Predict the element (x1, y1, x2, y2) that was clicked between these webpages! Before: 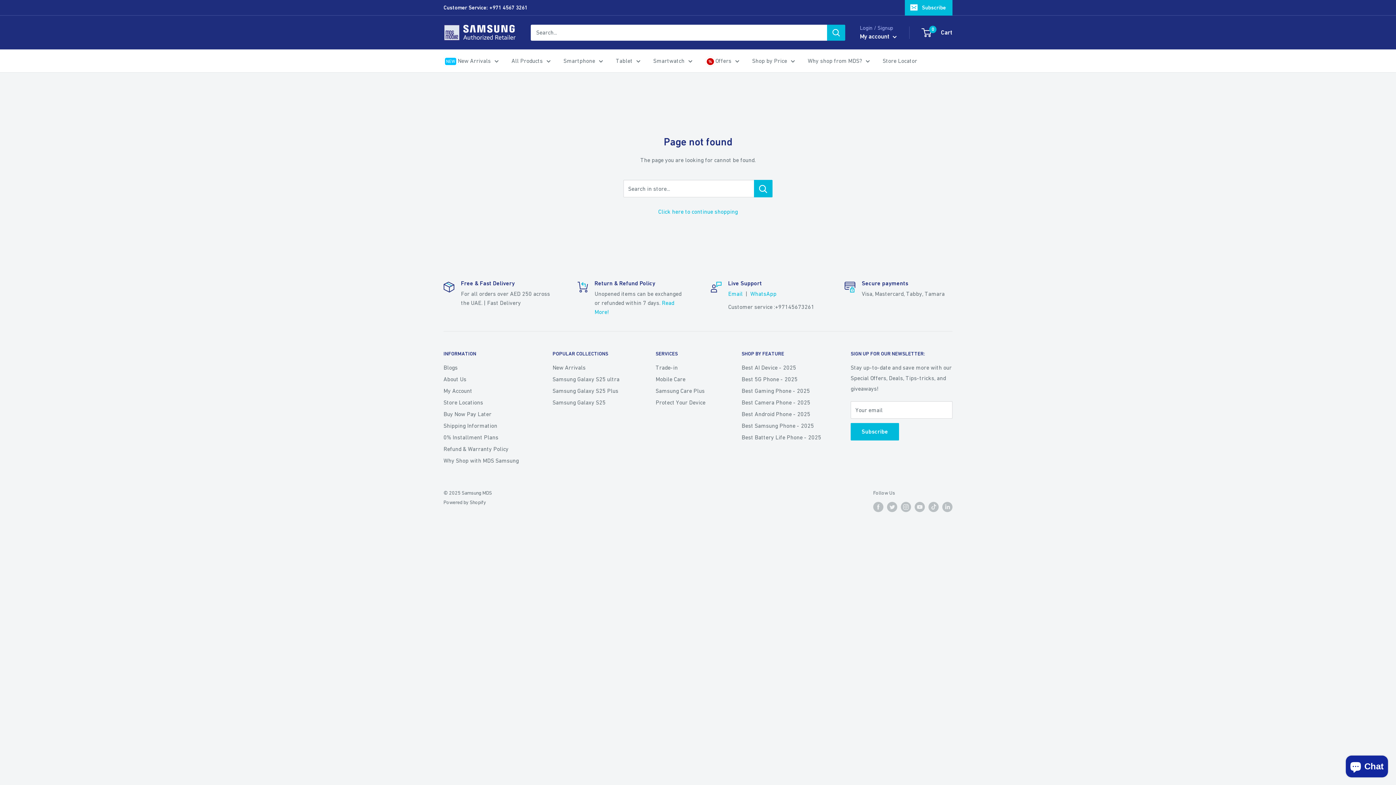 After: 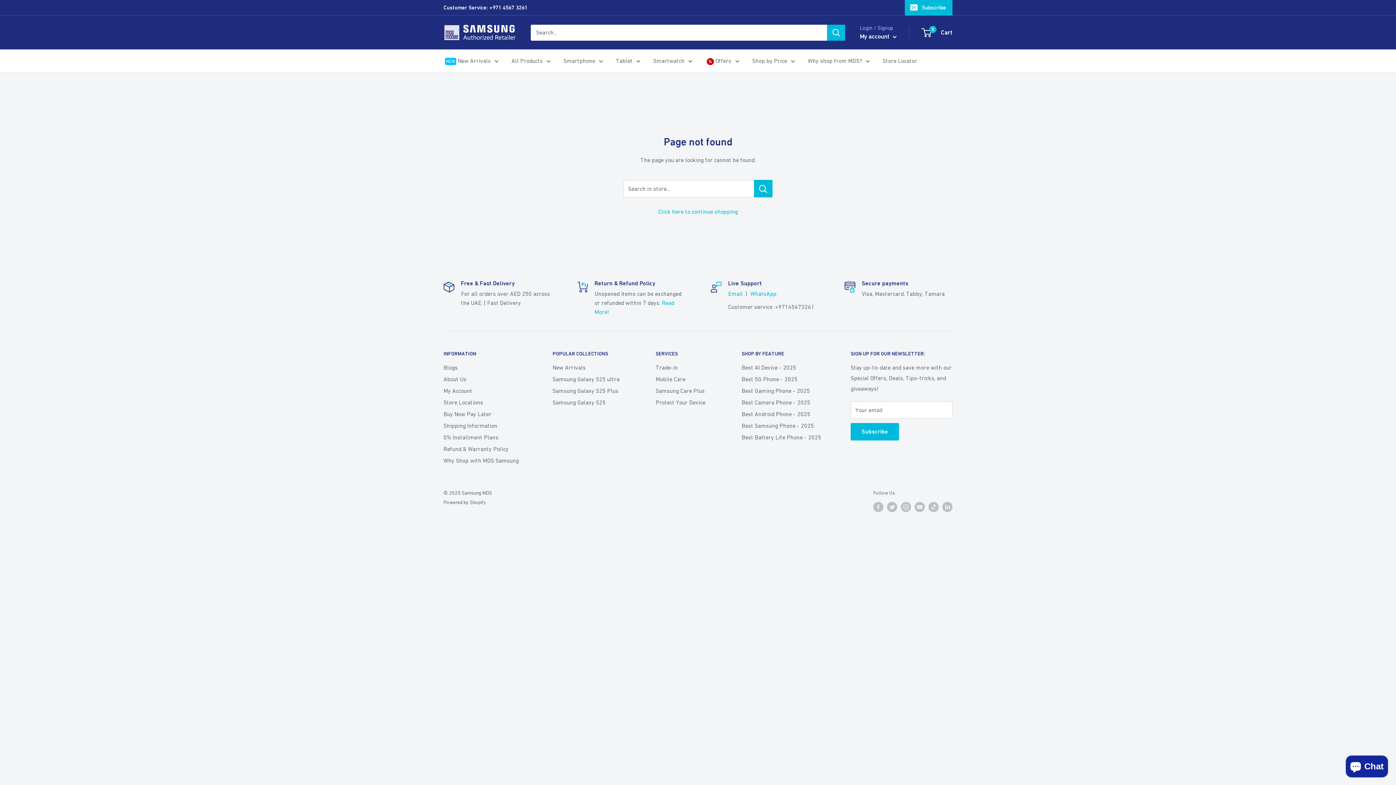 Action: label: Customer Service: +971 4567 3261 bbox: (443, 0, 527, 15)